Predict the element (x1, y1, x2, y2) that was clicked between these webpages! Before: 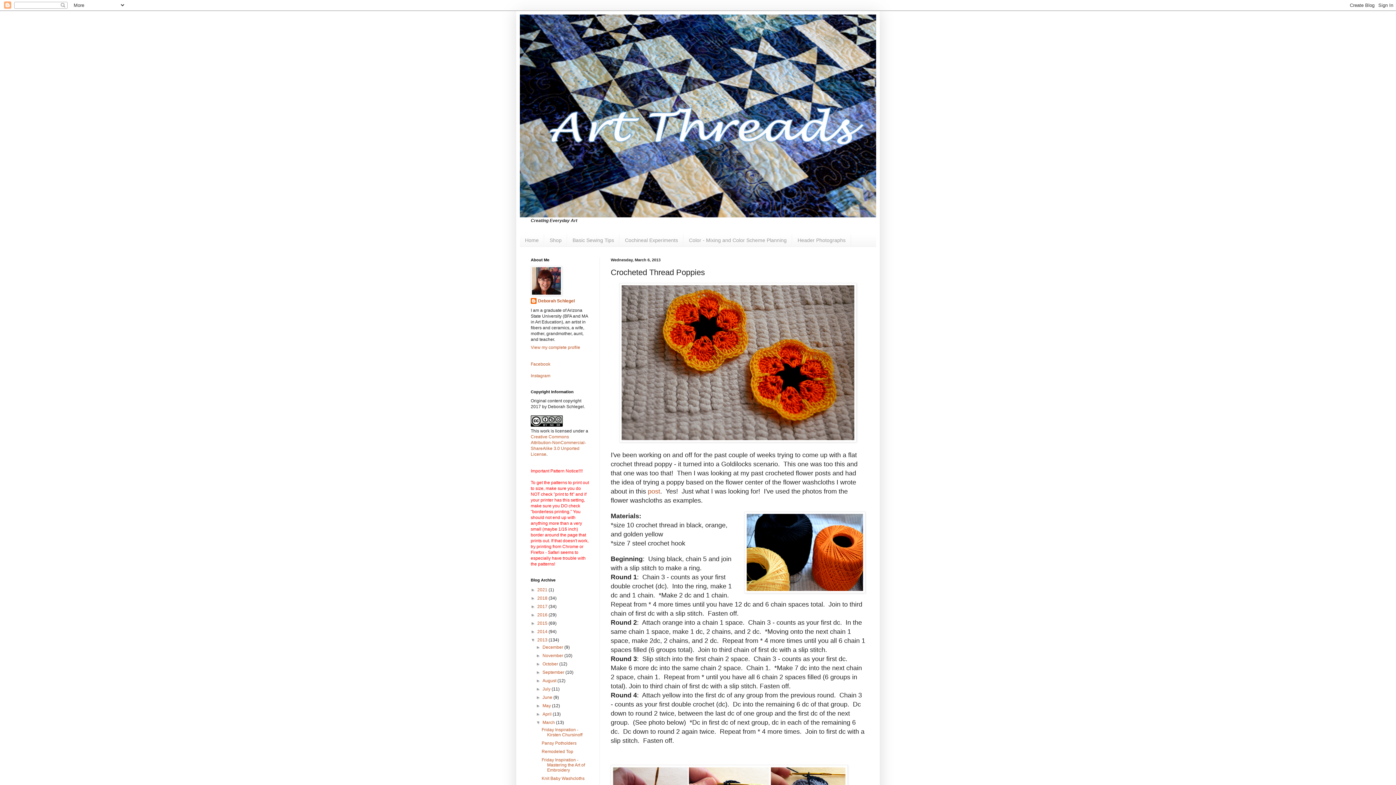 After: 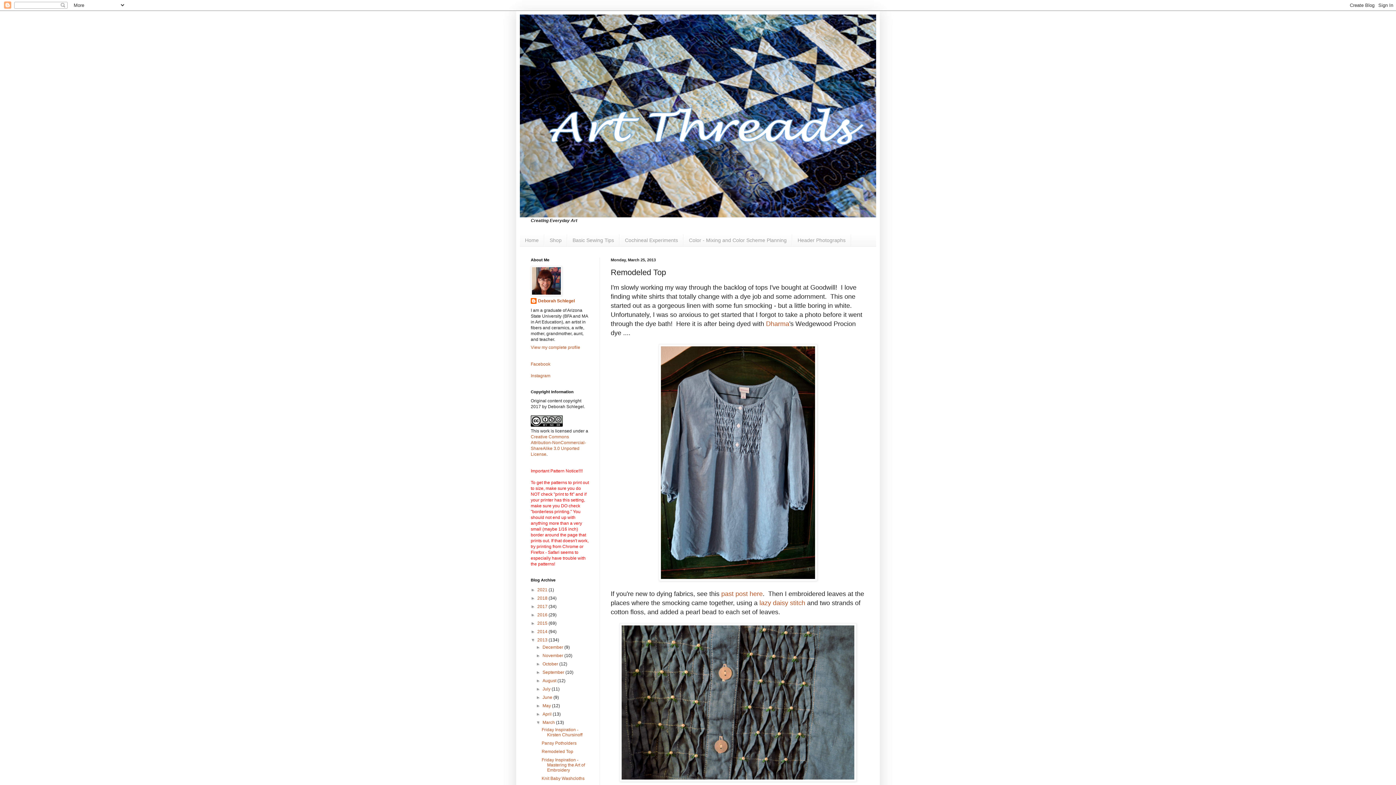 Action: label: Remodeled Top bbox: (541, 749, 573, 754)